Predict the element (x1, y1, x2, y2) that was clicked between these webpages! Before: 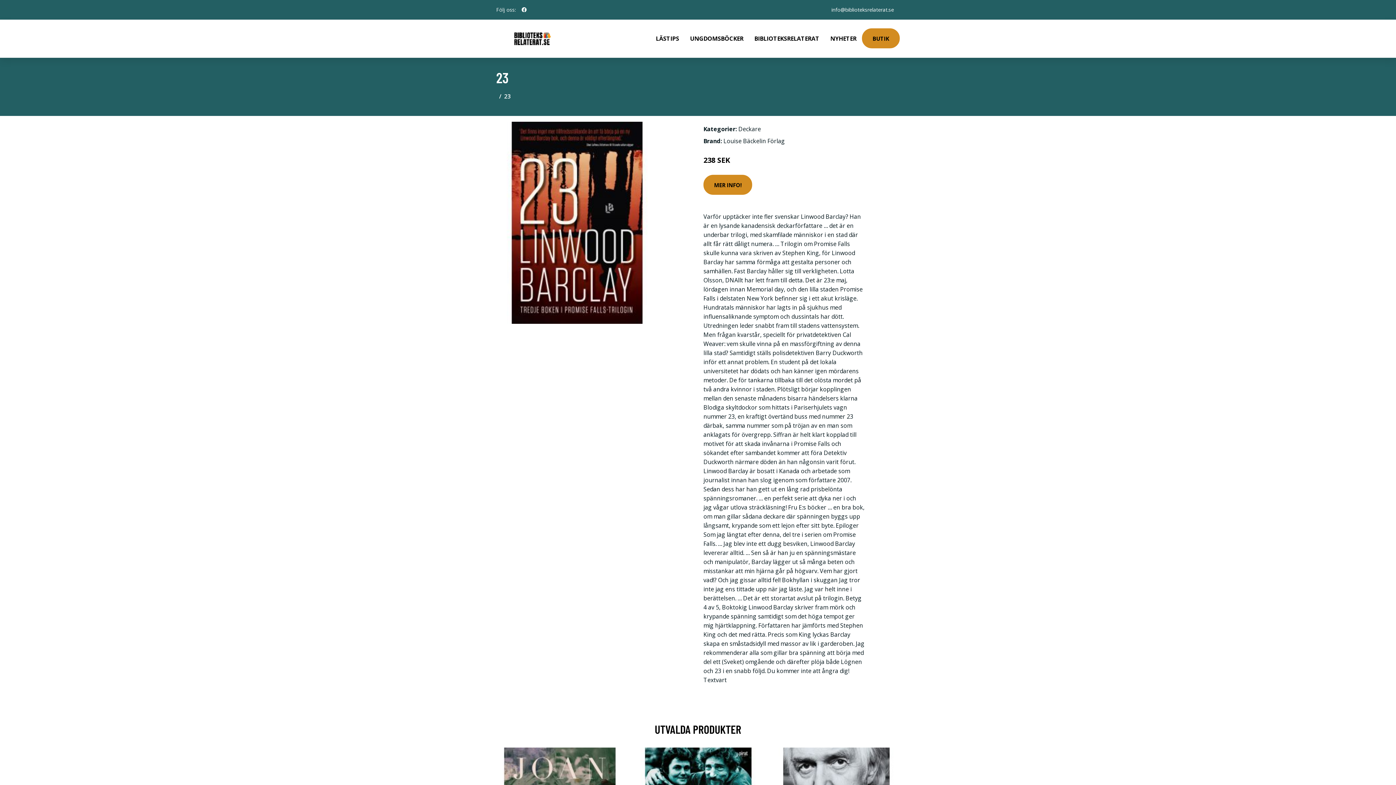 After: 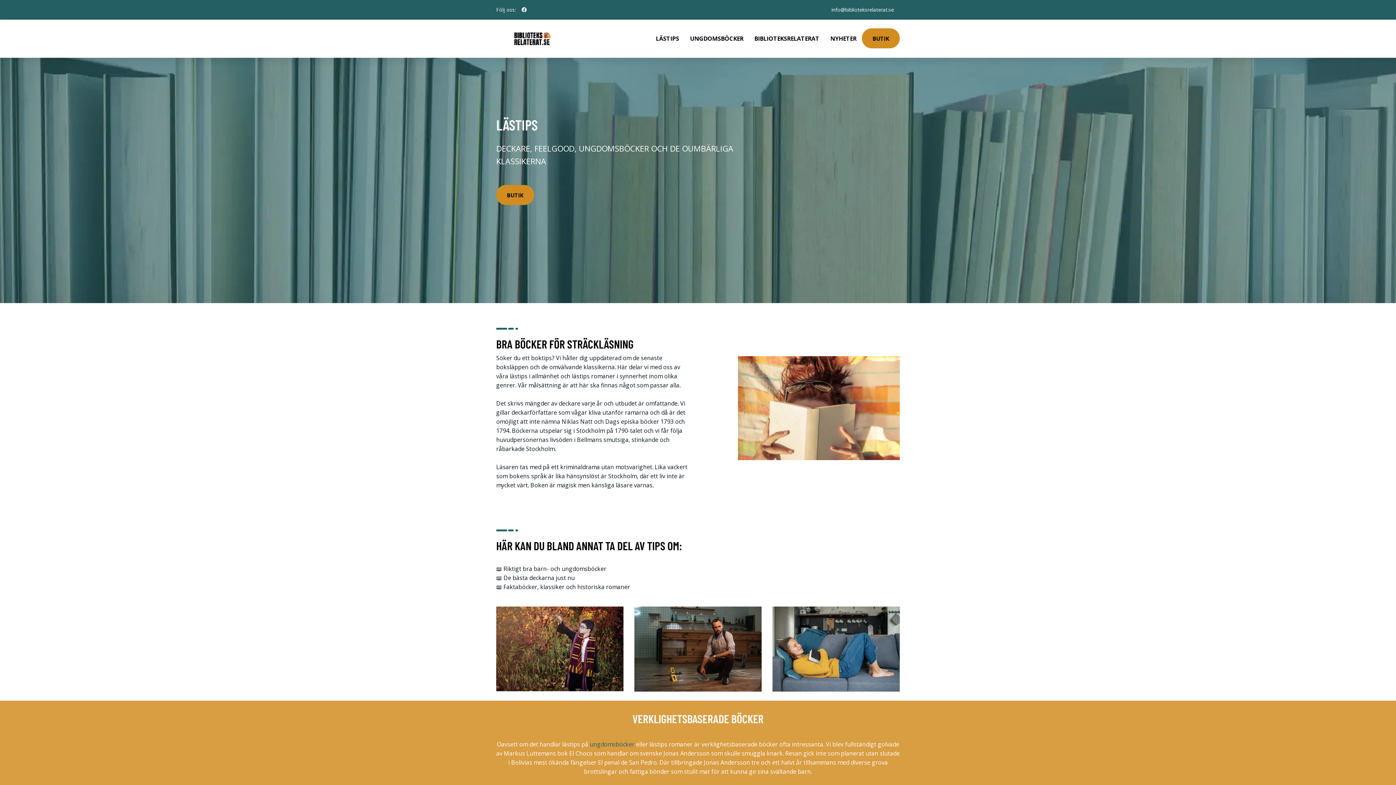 Action: bbox: (639, 19, 650, 48)